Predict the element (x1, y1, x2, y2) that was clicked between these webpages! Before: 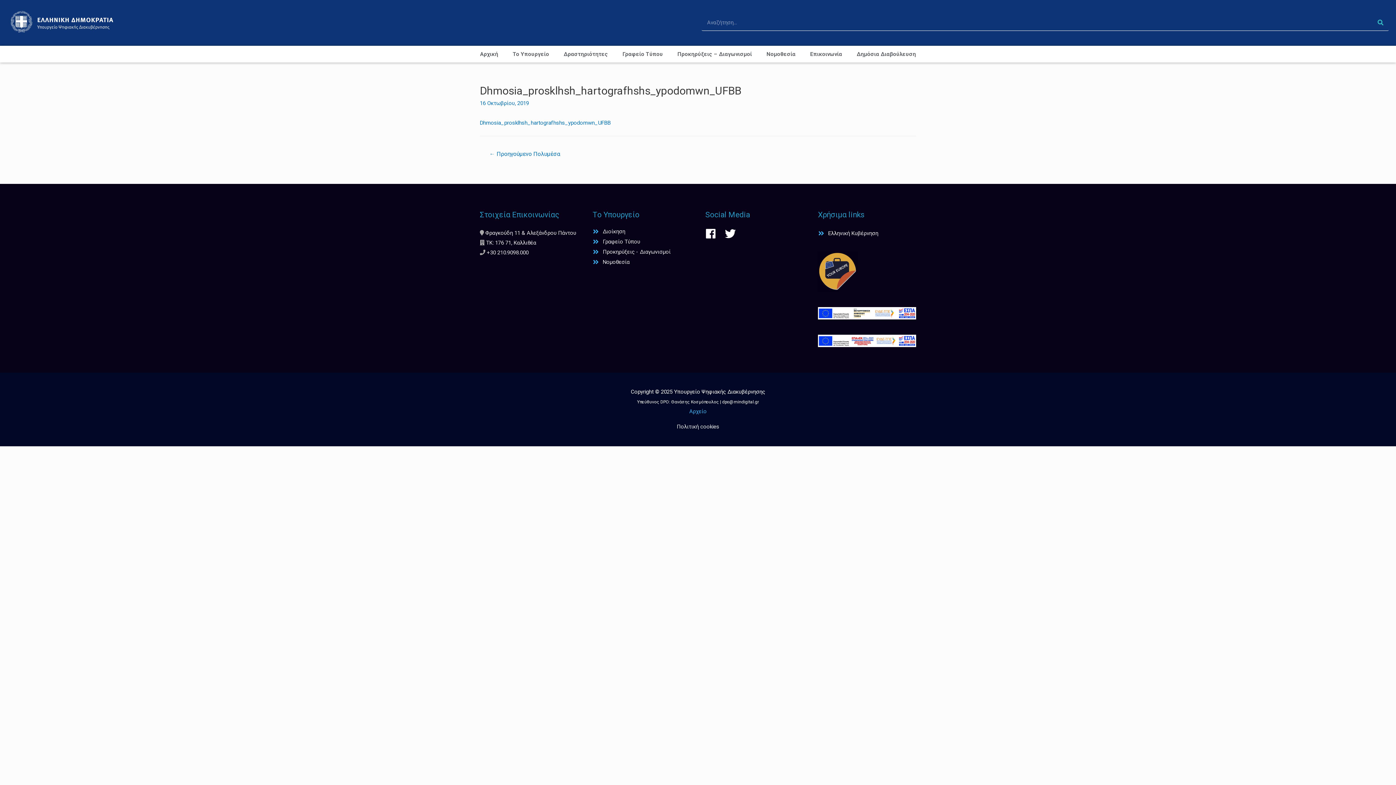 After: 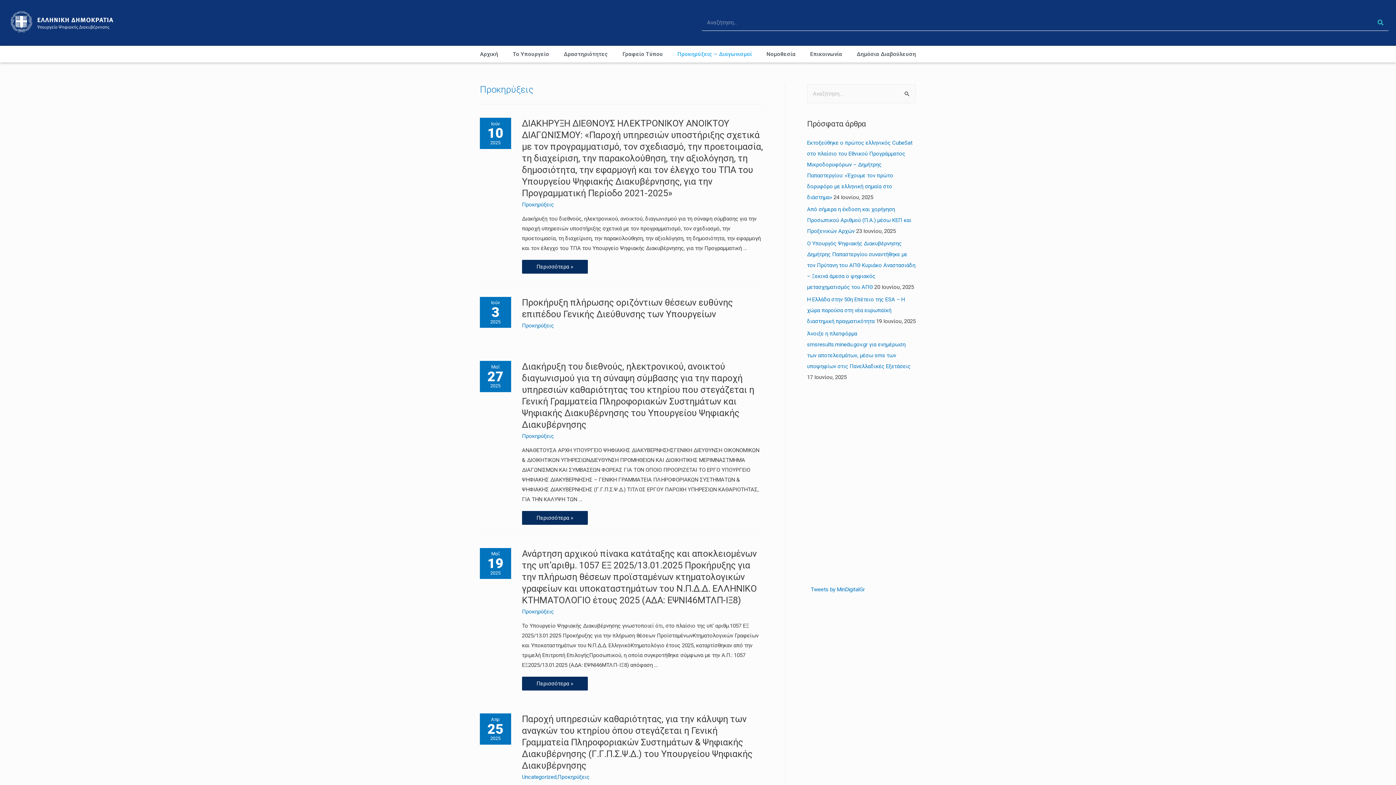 Action: bbox: (670, 45, 759, 62) label: Προκηρύξεις – Διαγωνισμοί